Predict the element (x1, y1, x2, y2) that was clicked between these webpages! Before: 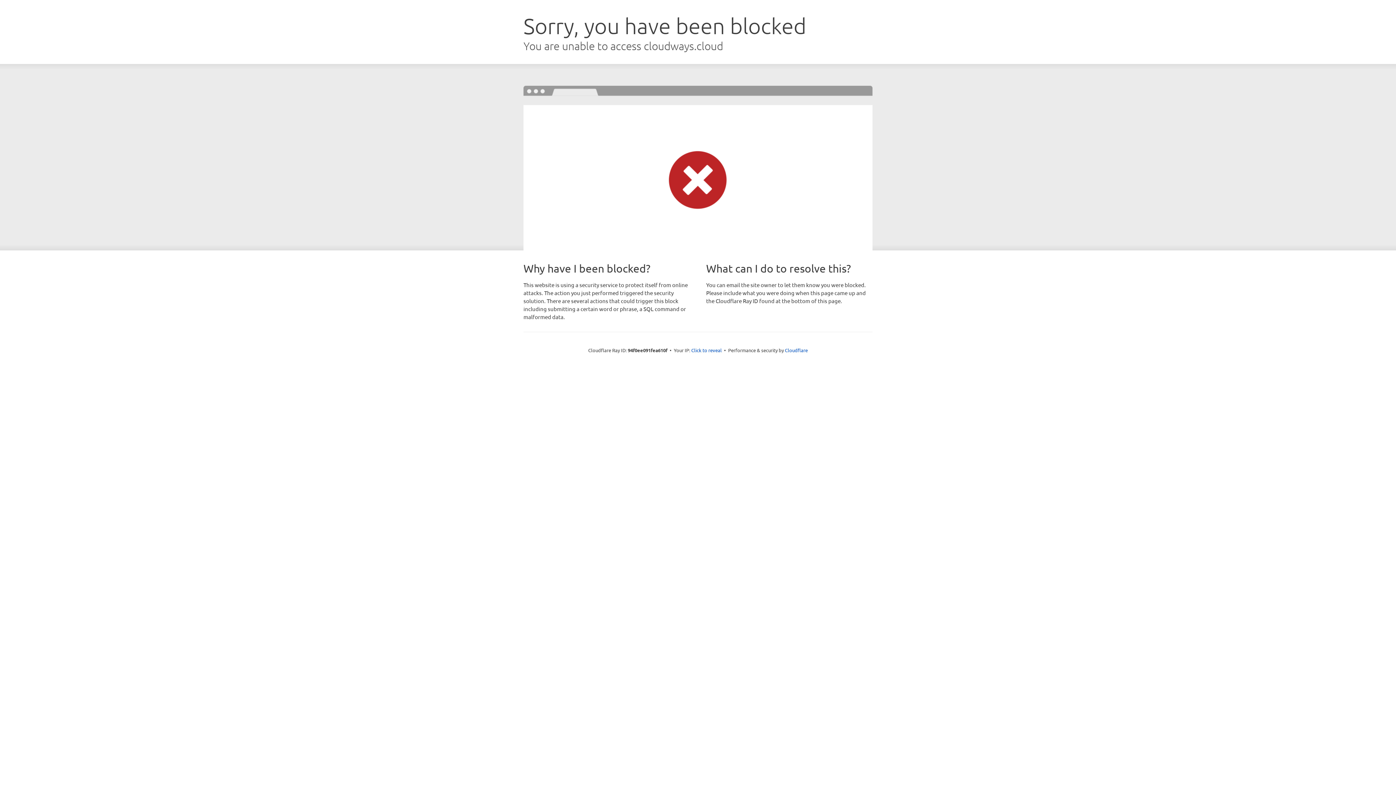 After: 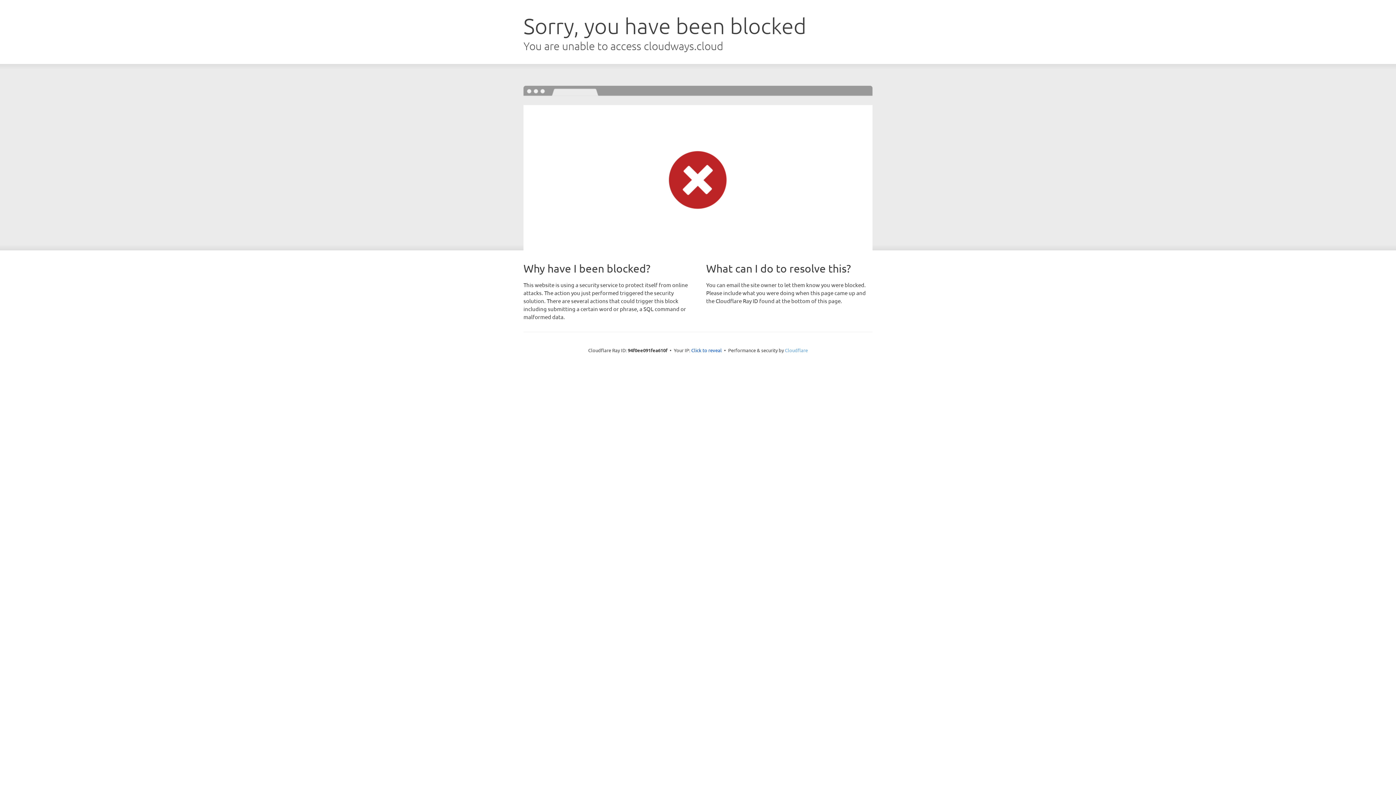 Action: label: Cloudflare bbox: (785, 347, 808, 353)